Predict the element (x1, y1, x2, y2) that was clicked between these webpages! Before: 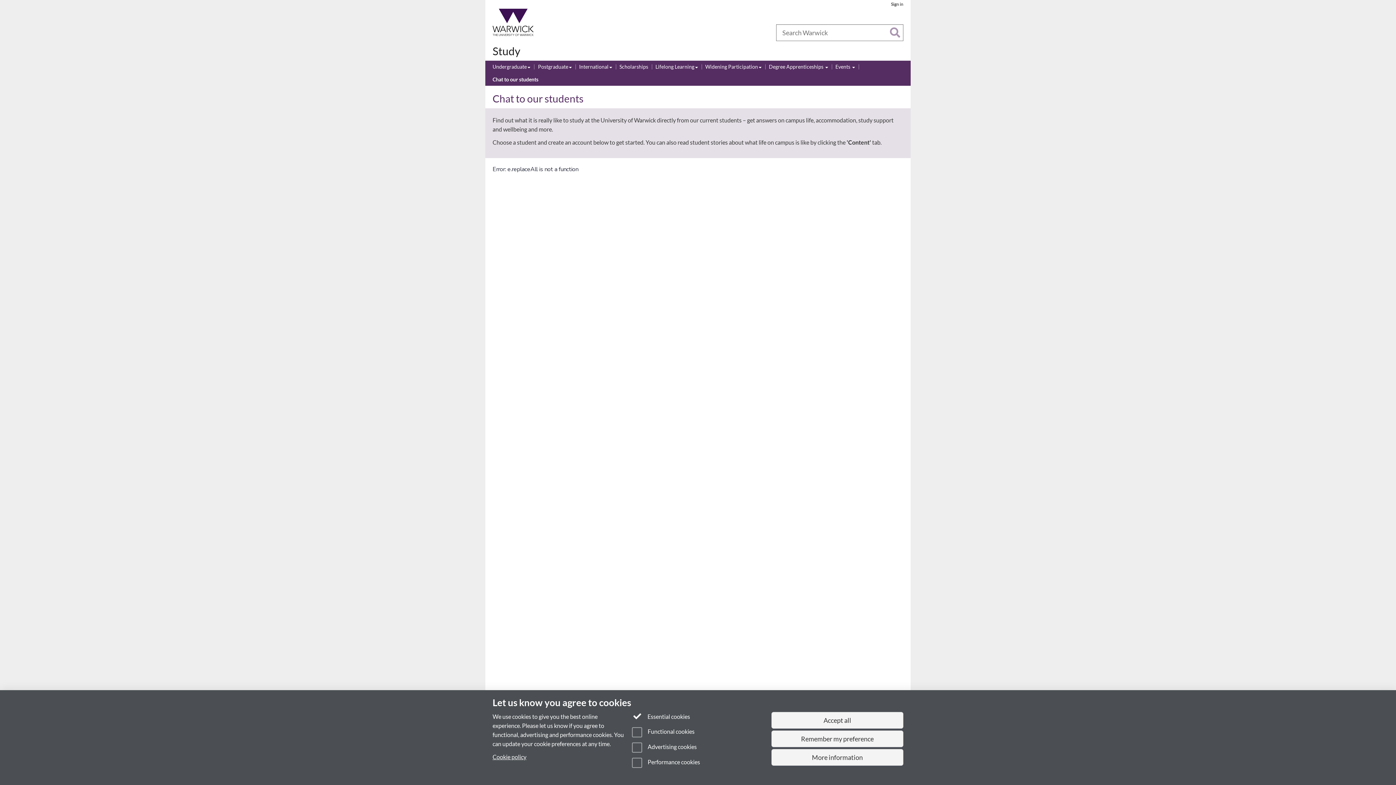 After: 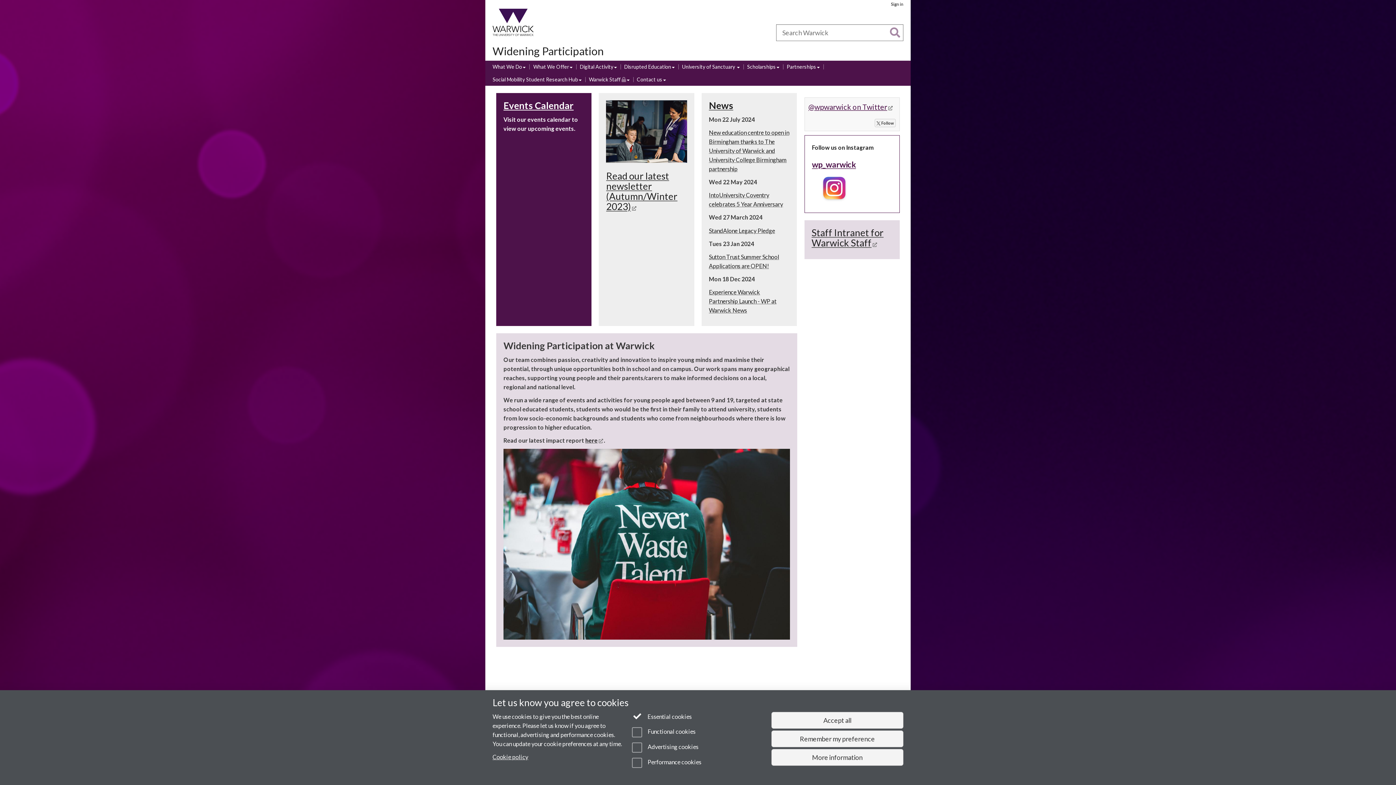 Action: bbox: (705, 63, 761, 71) label: Widening Participation